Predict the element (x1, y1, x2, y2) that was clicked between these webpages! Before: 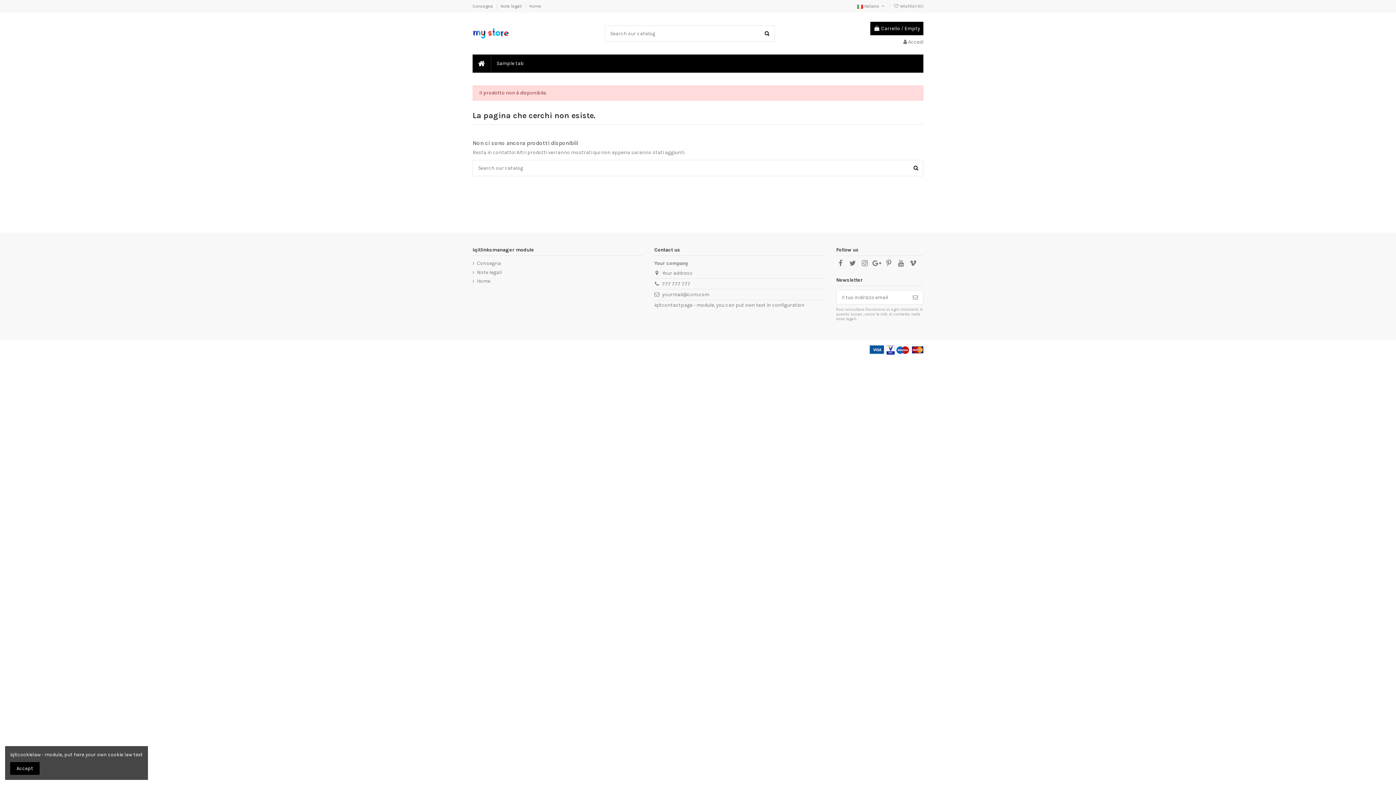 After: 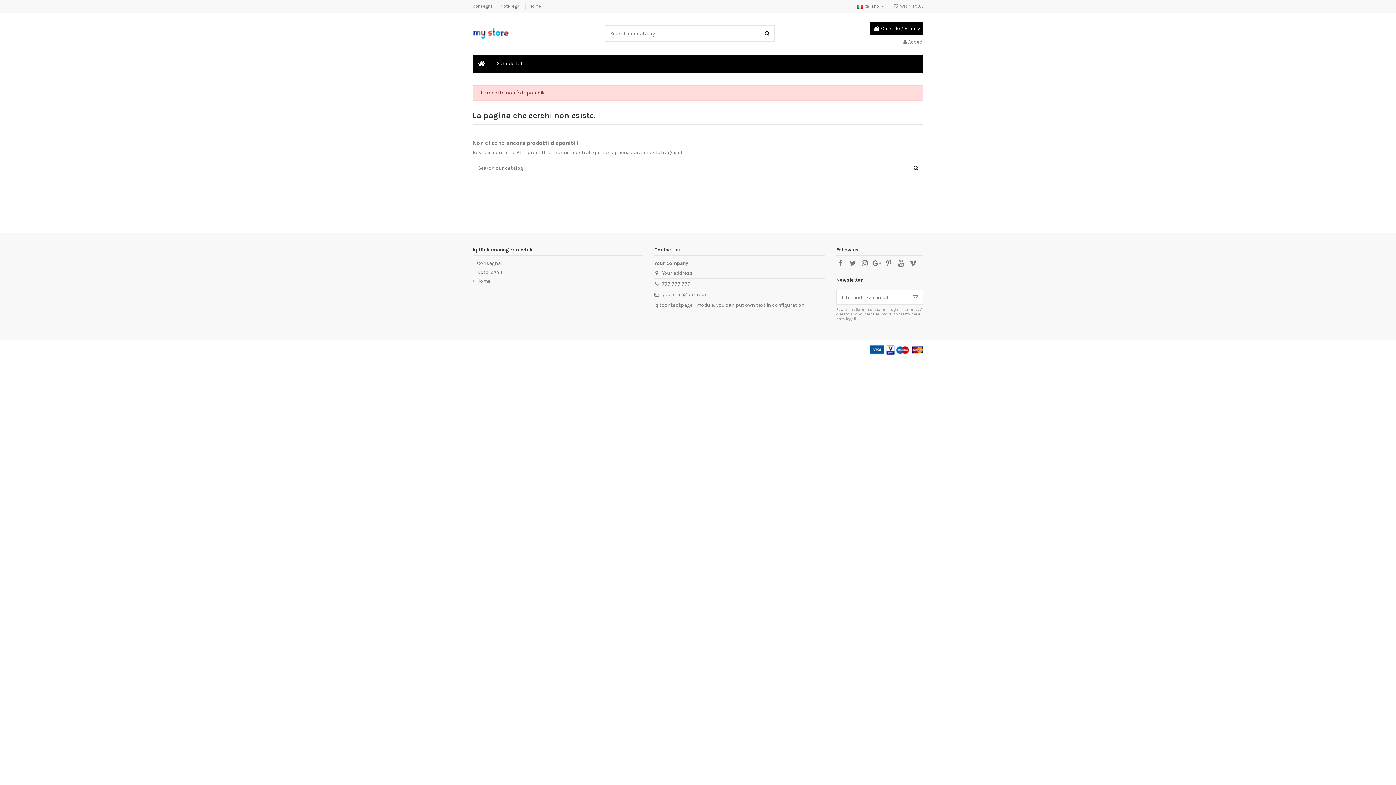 Action: bbox: (10, 762, 39, 775) label: Accept